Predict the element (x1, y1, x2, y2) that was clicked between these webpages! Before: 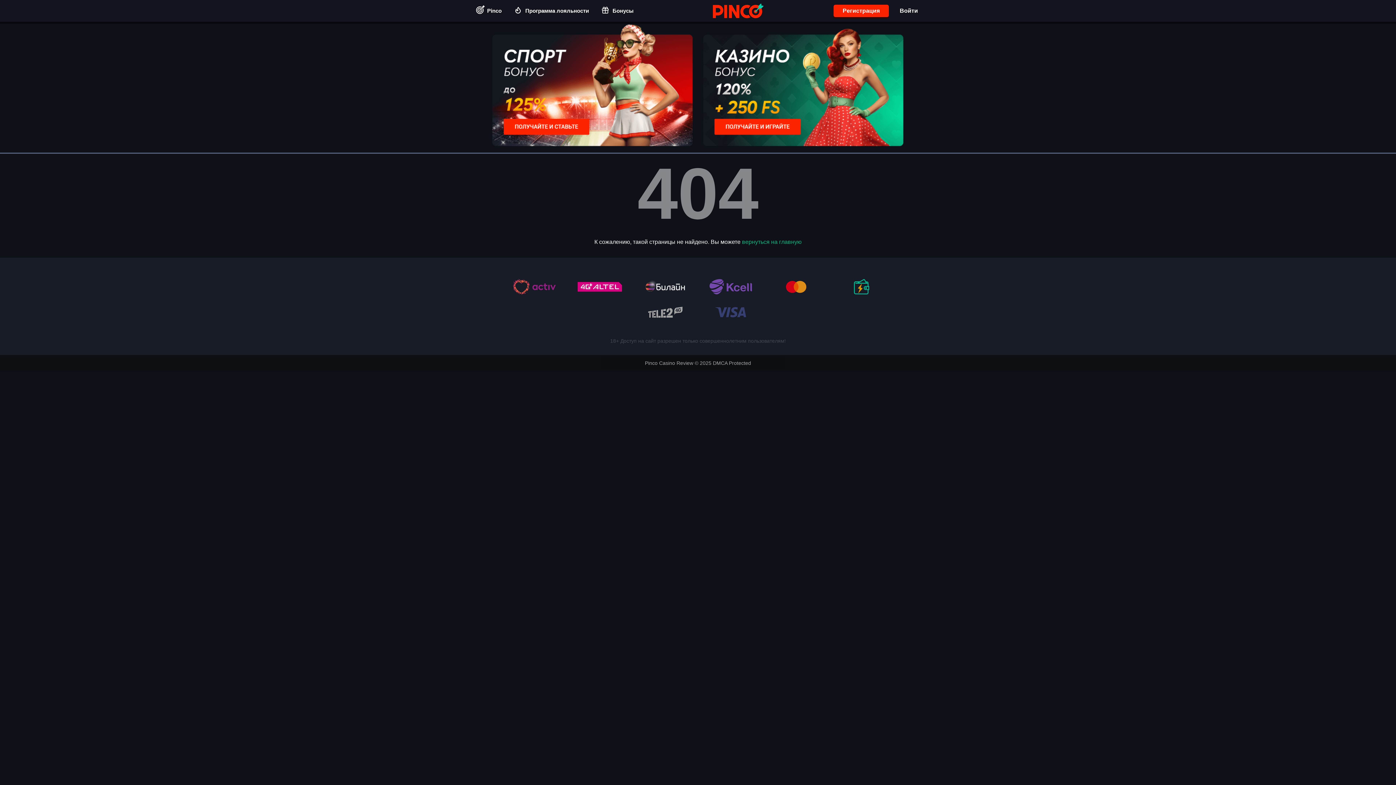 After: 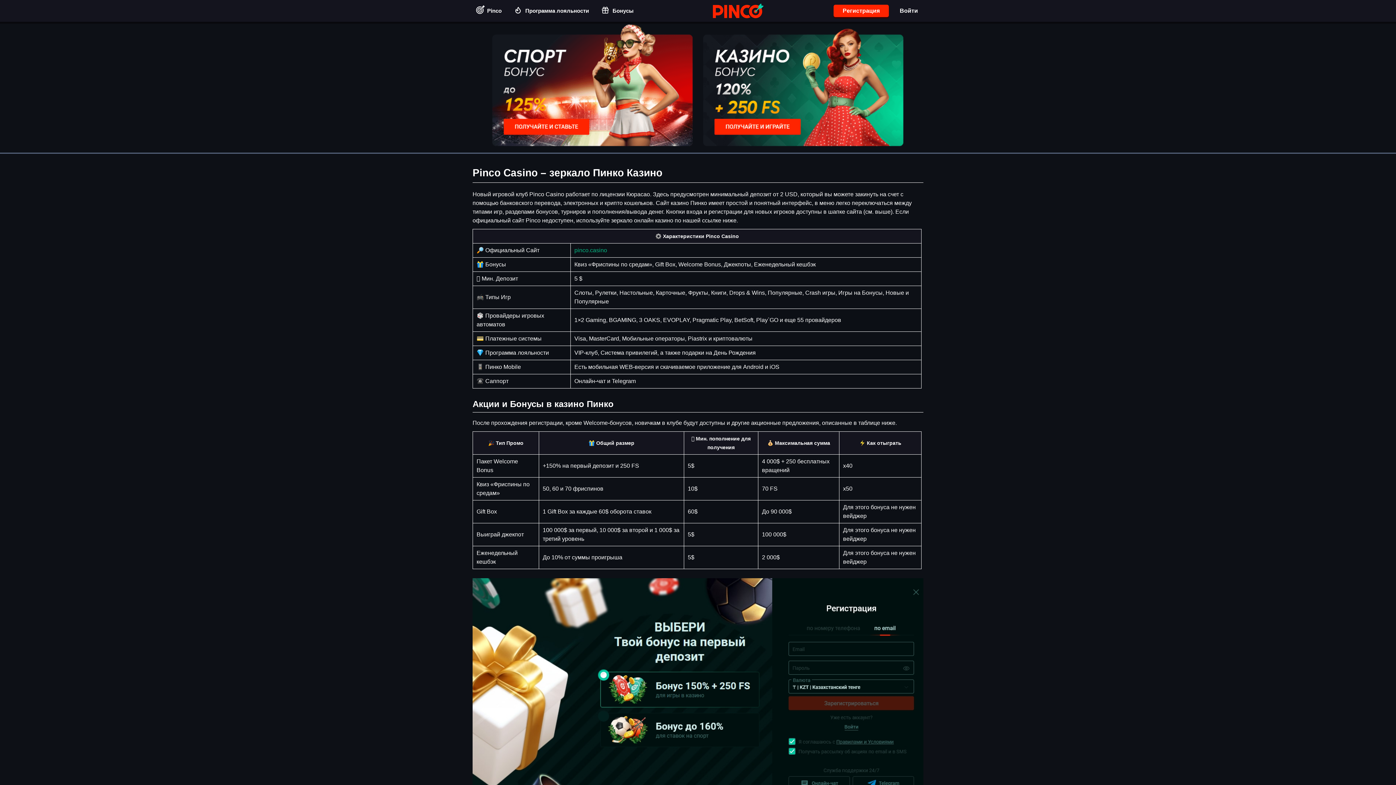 Action: bbox: (472, 0, 507, 21) label: Pinco